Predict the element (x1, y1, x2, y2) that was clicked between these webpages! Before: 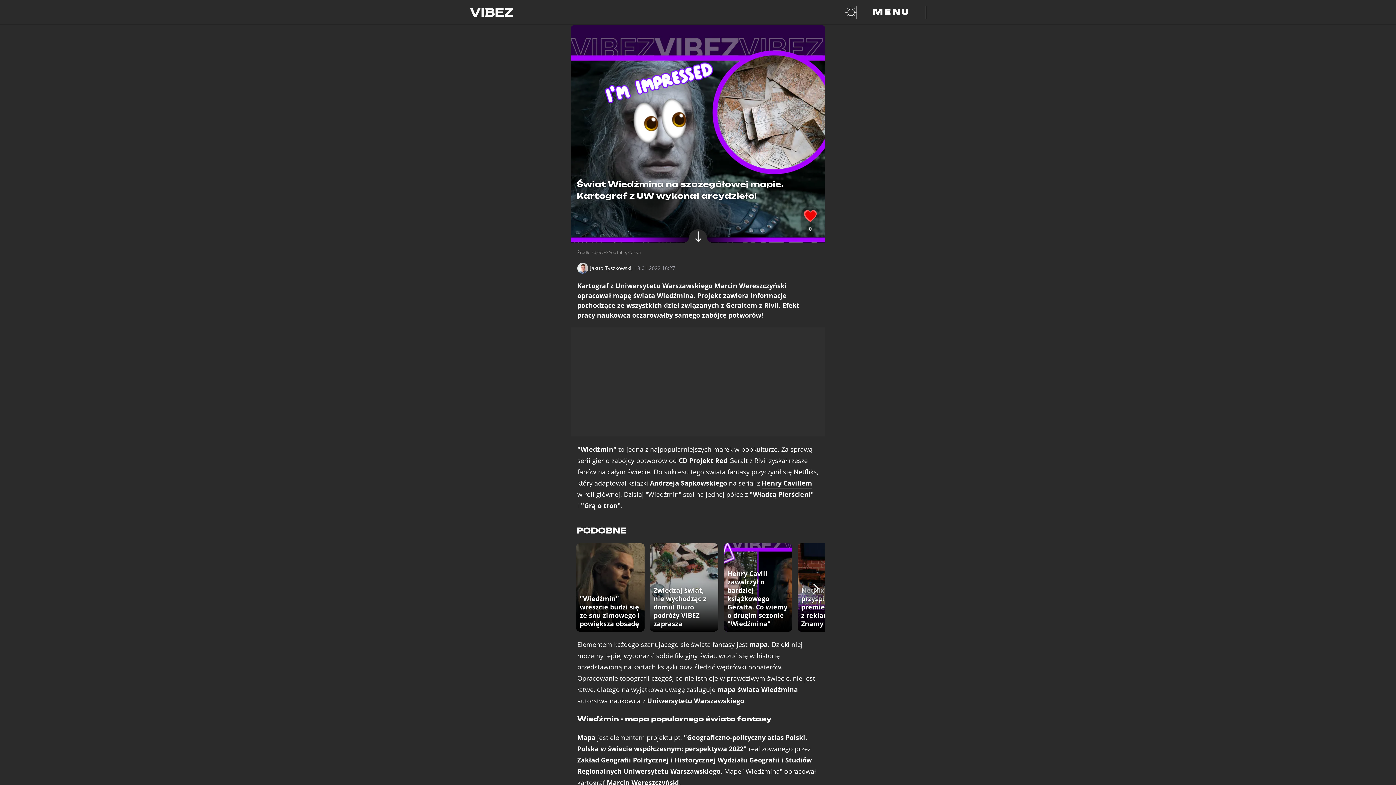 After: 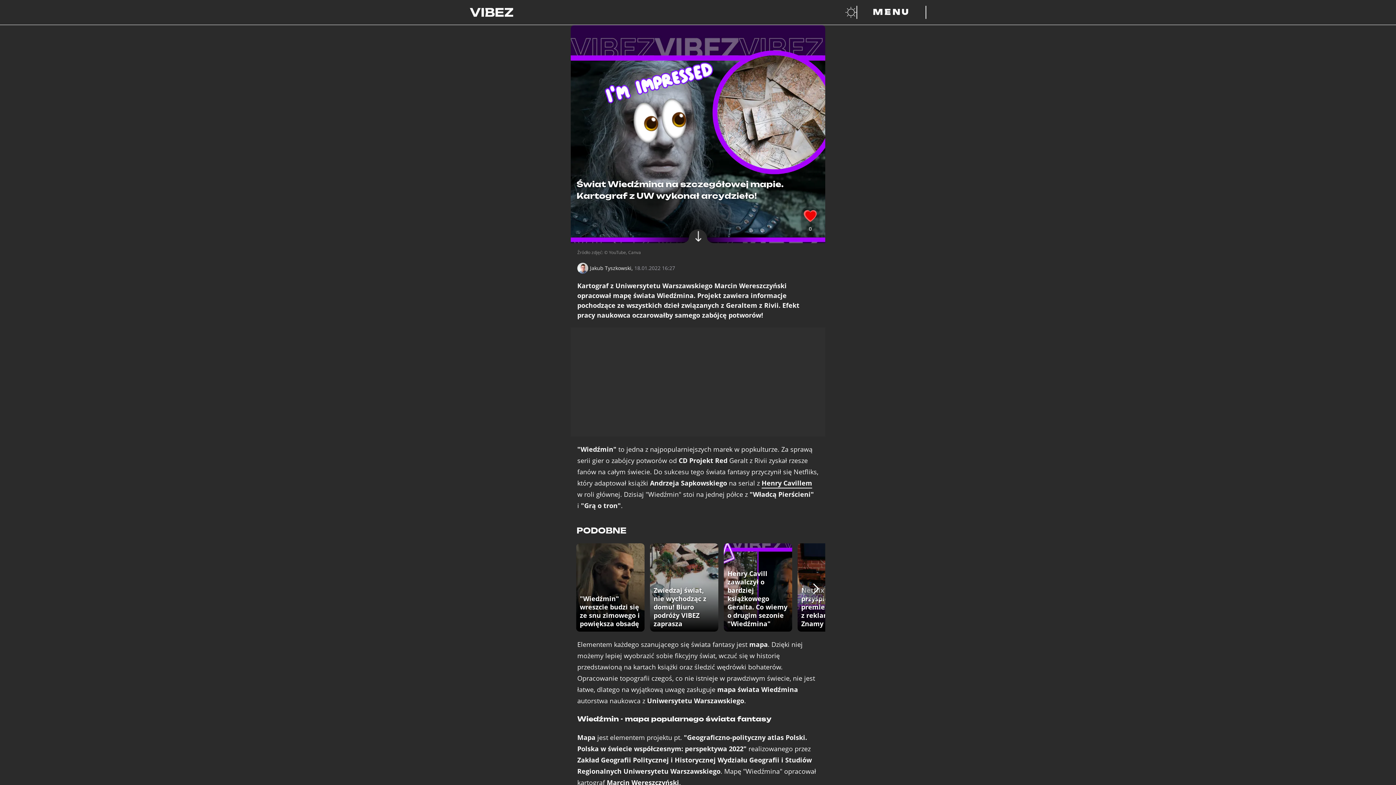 Action: bbox: (845, 5, 856, 18)